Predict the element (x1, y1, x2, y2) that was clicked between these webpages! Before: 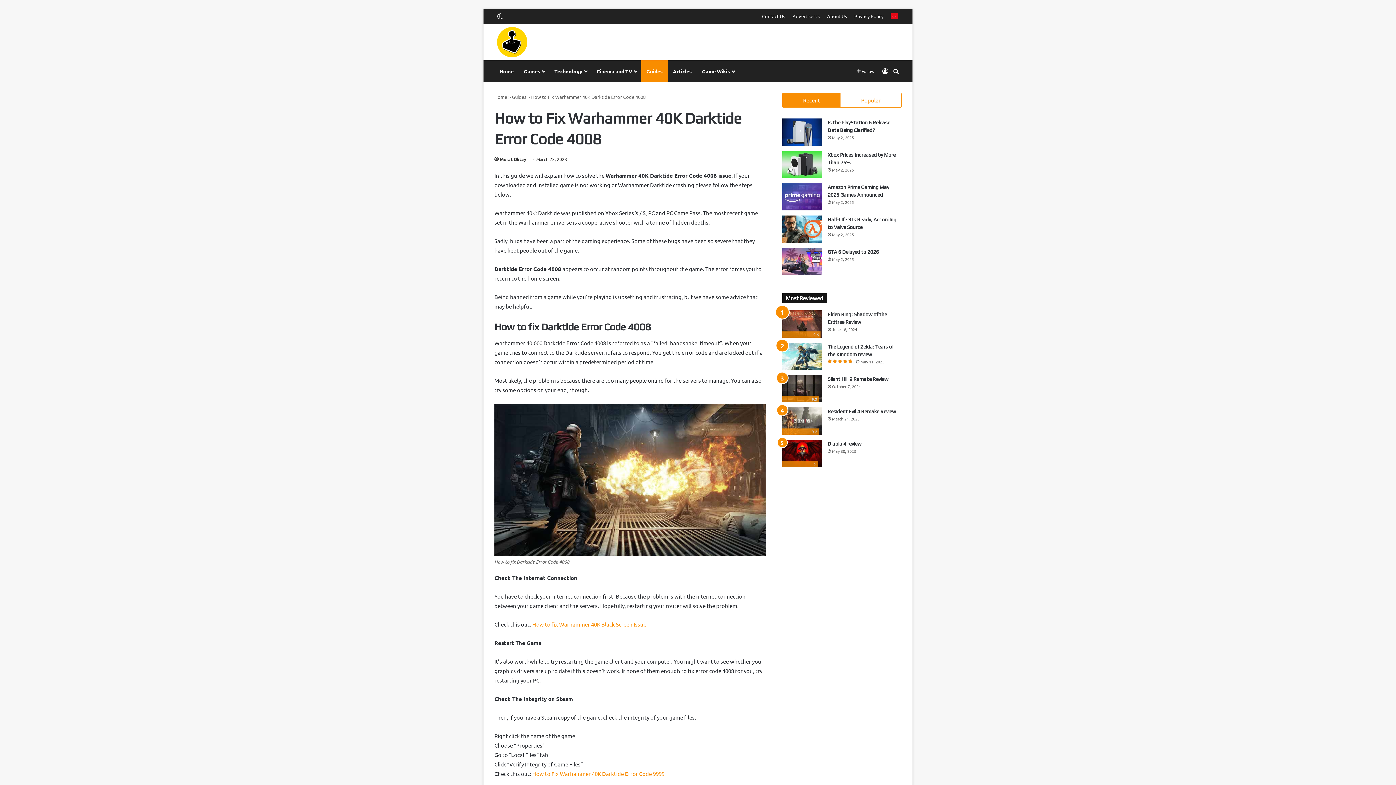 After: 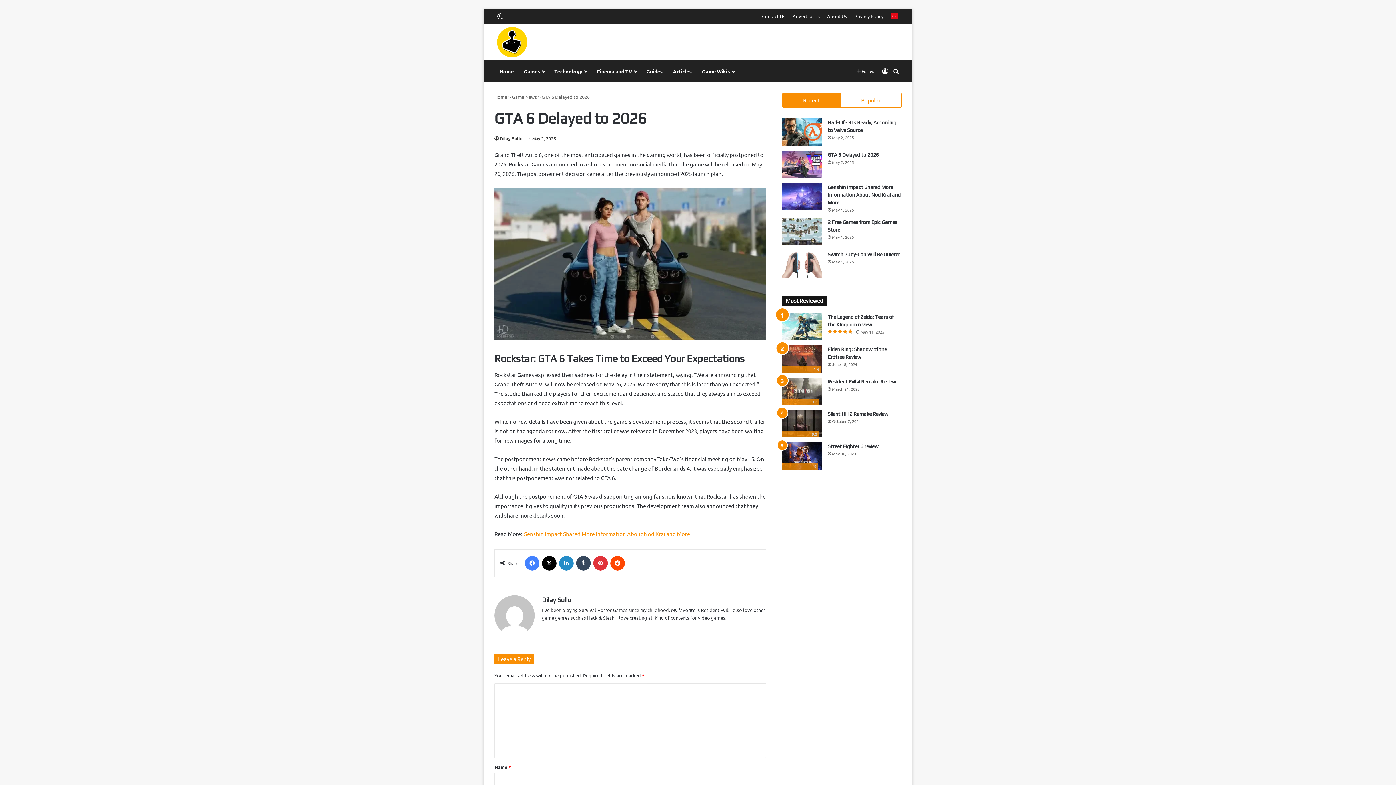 Action: bbox: (827, 249, 879, 254) label: GTA 6 Delayed to 2026